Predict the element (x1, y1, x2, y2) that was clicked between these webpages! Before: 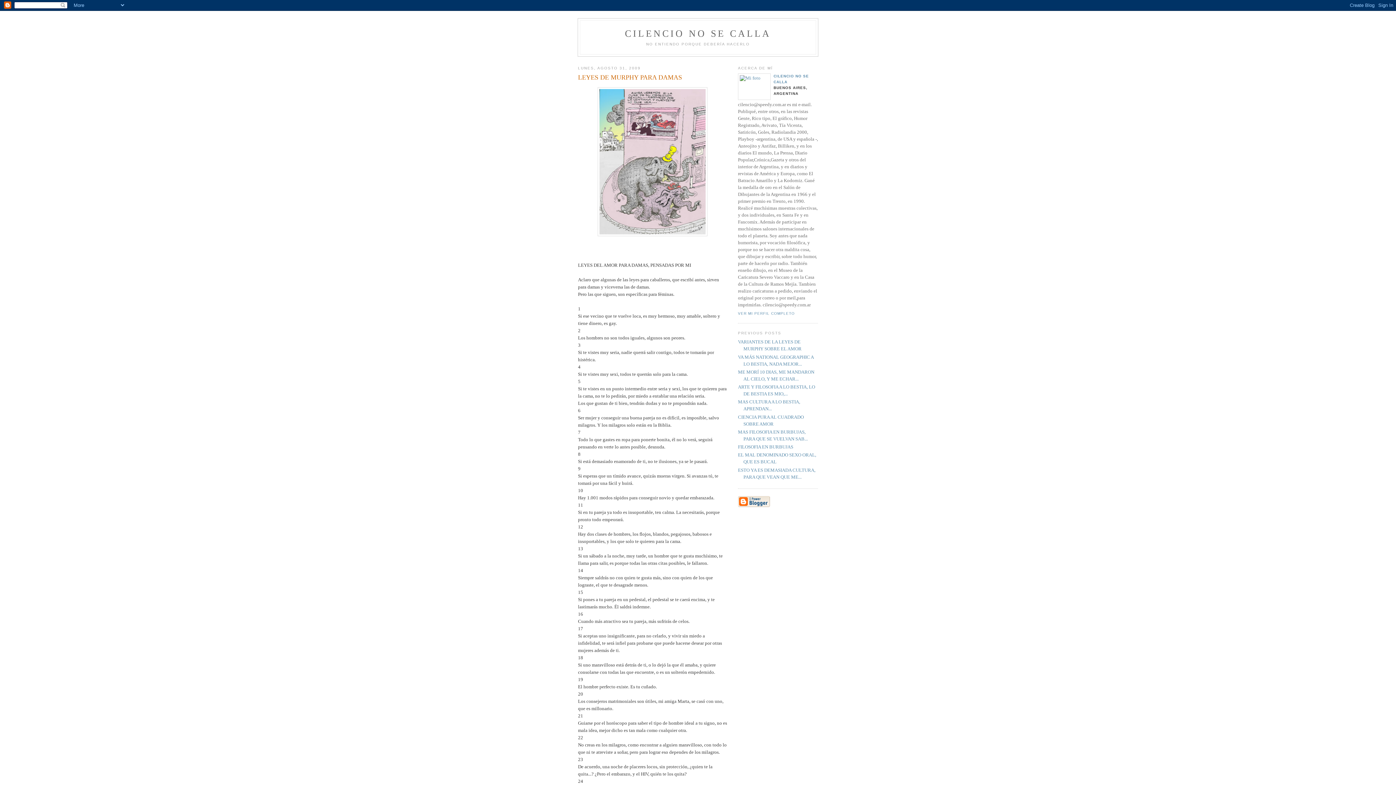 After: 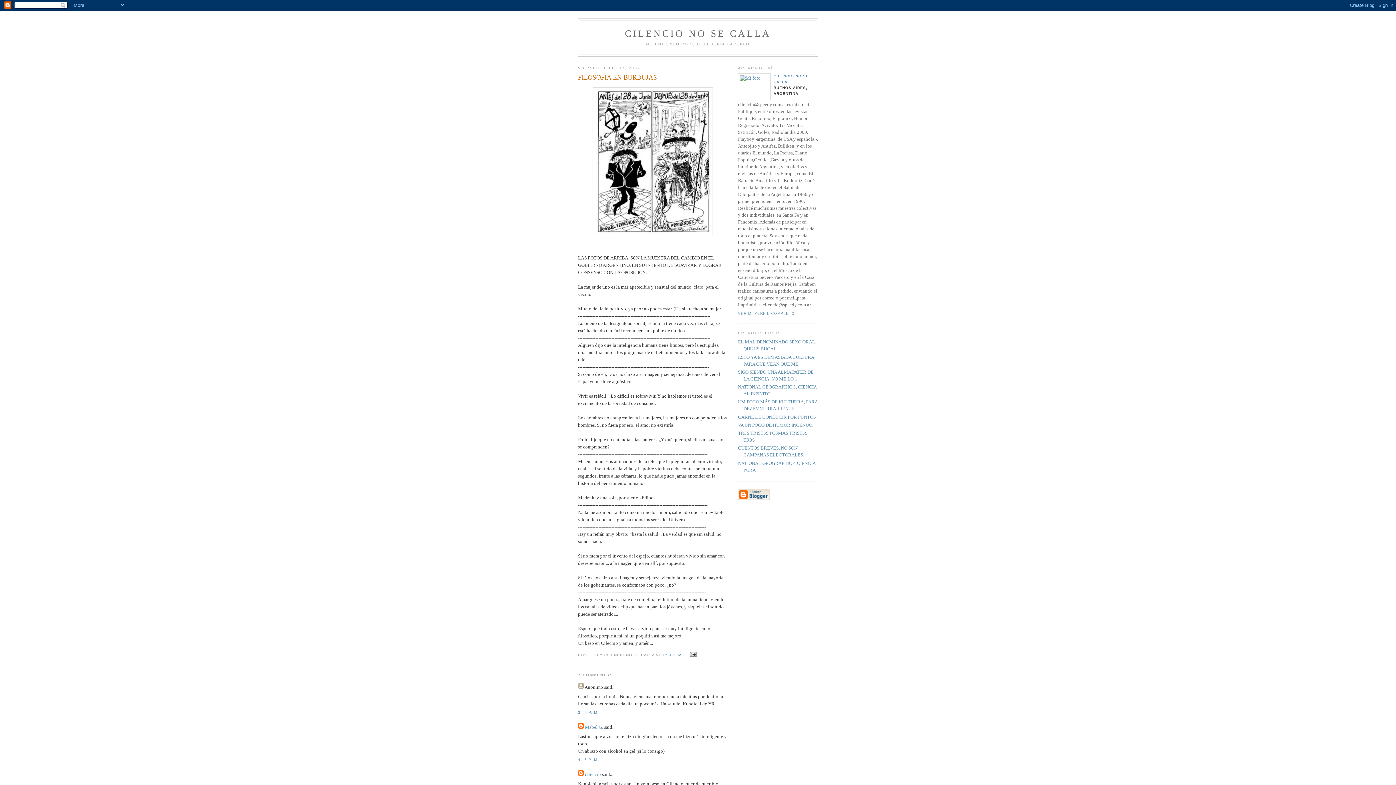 Action: label: FILOSOFIA EN BURBUJAS bbox: (738, 444, 793, 449)